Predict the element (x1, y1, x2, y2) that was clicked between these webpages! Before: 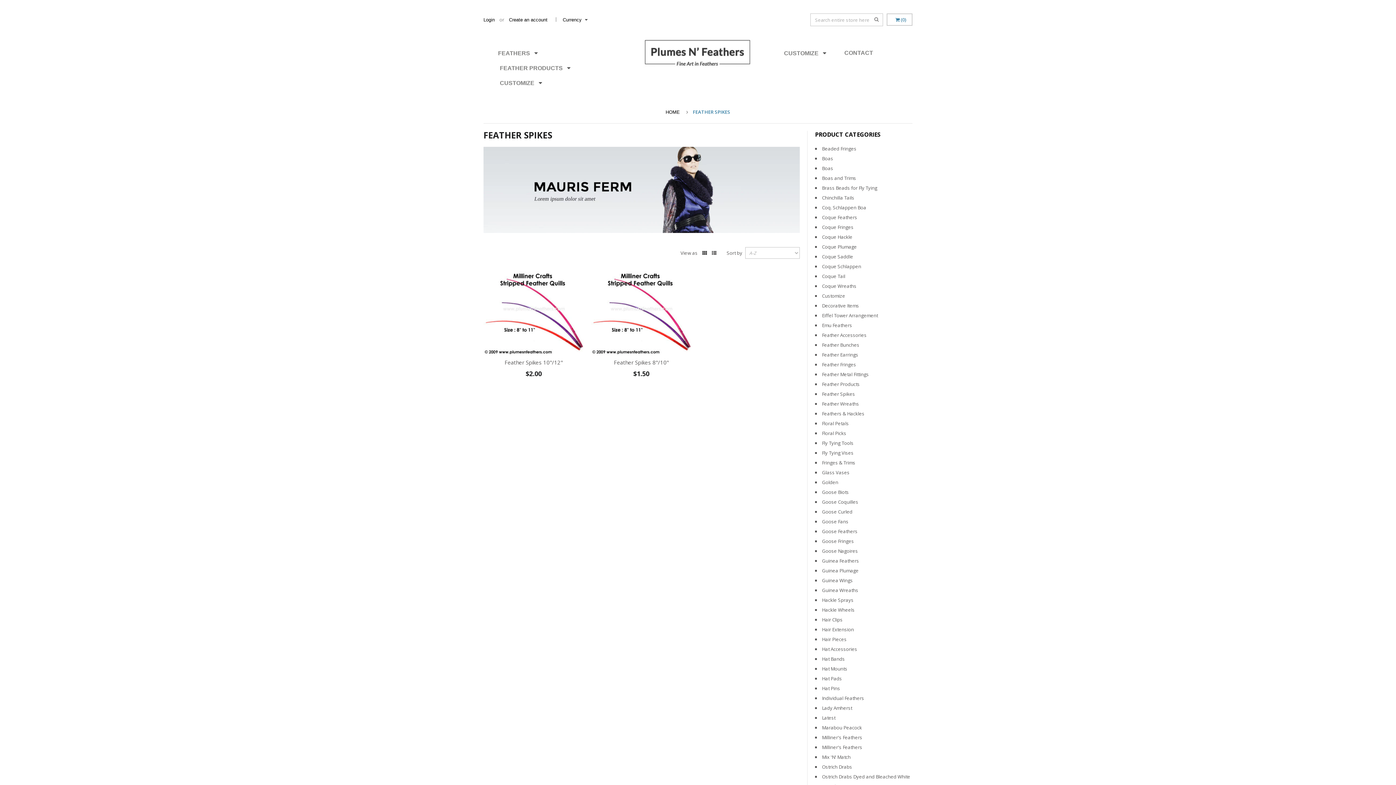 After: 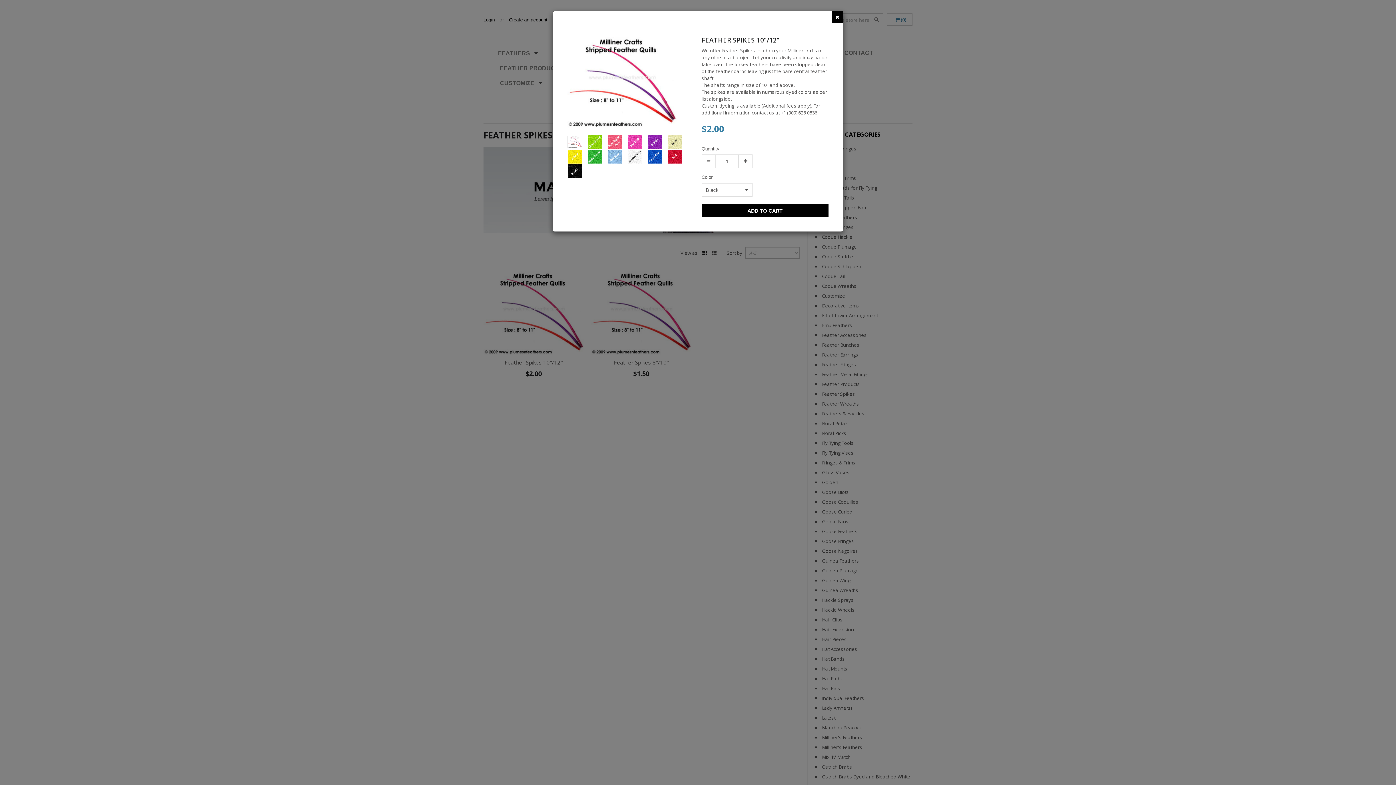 Action: label: QUICK VIEW bbox: (490, 342, 533, 355)